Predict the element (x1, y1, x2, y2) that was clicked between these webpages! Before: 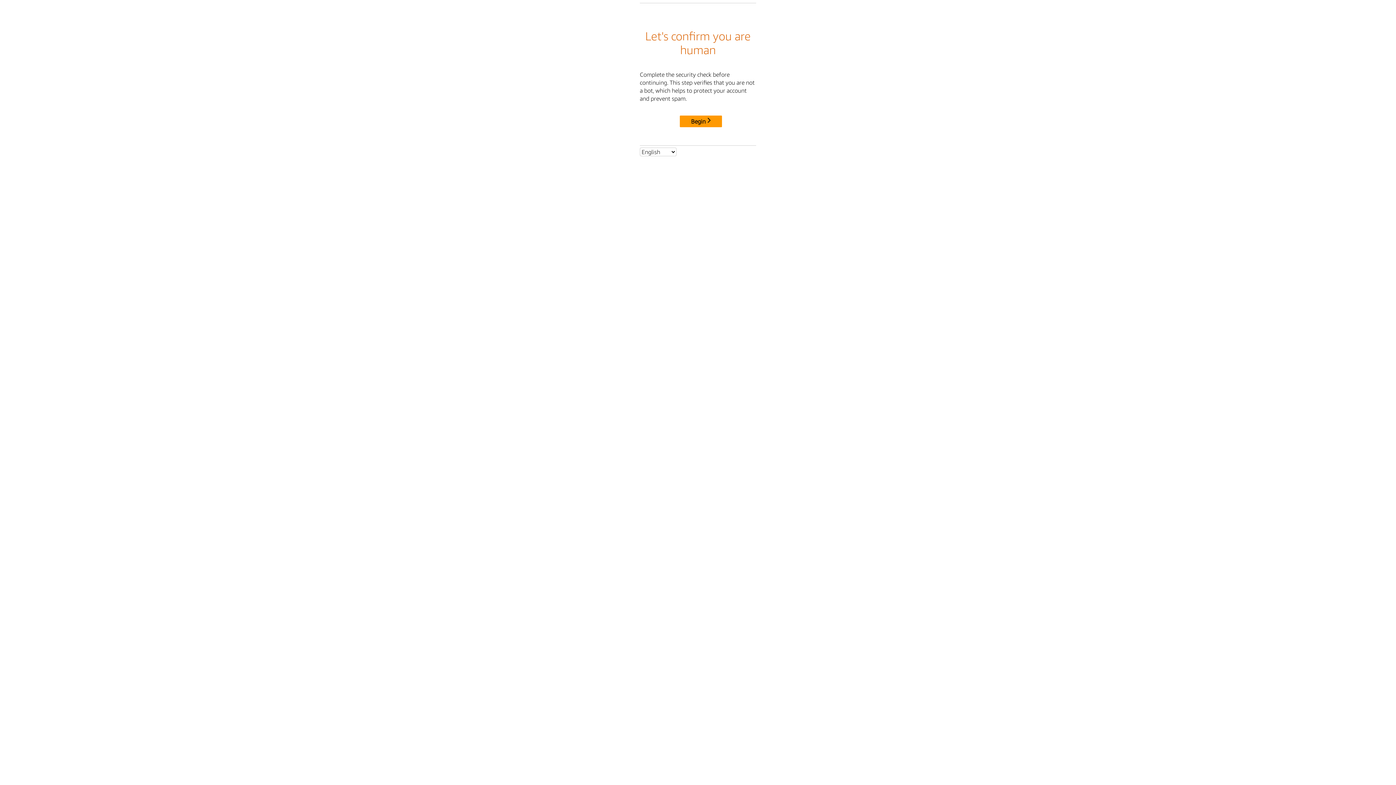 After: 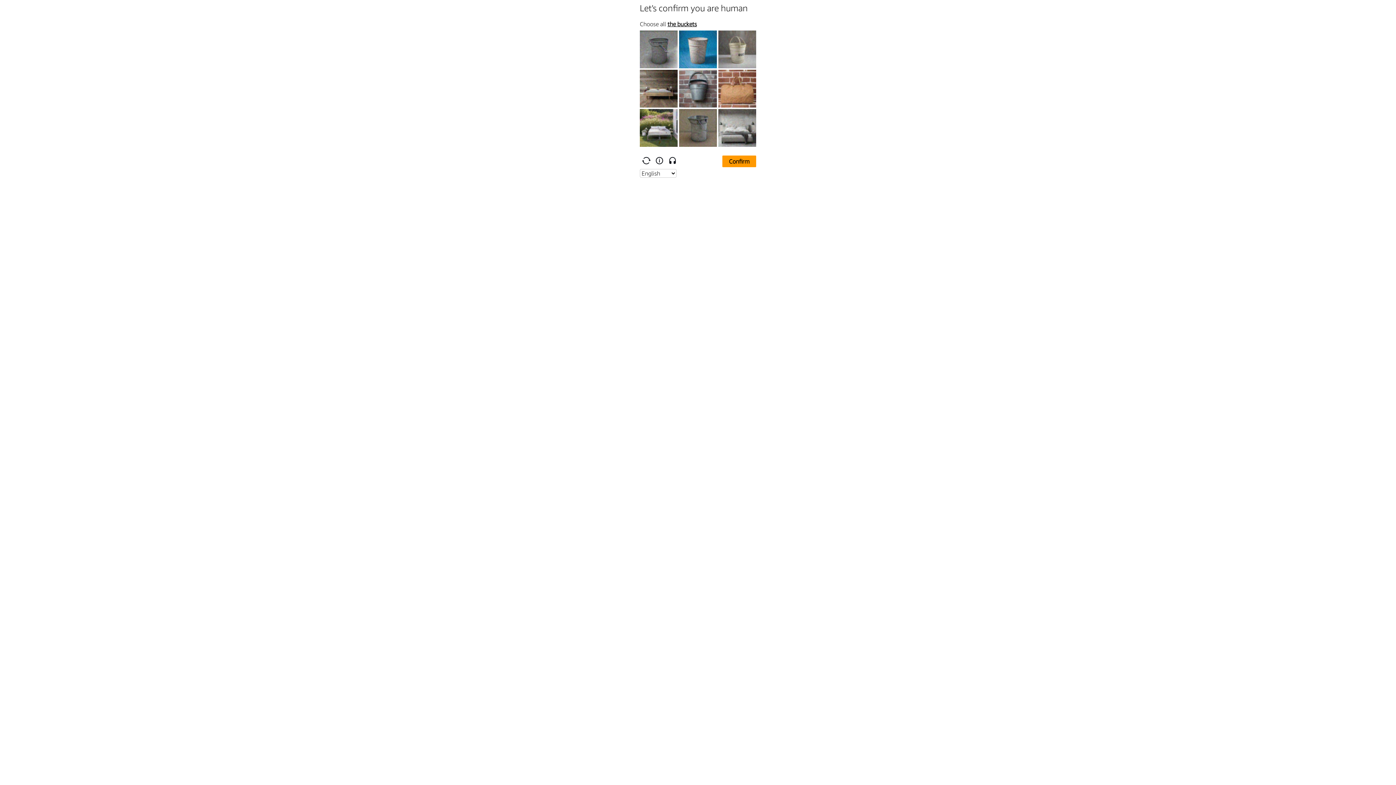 Action: label: Begin bbox: (680, 115, 722, 127)